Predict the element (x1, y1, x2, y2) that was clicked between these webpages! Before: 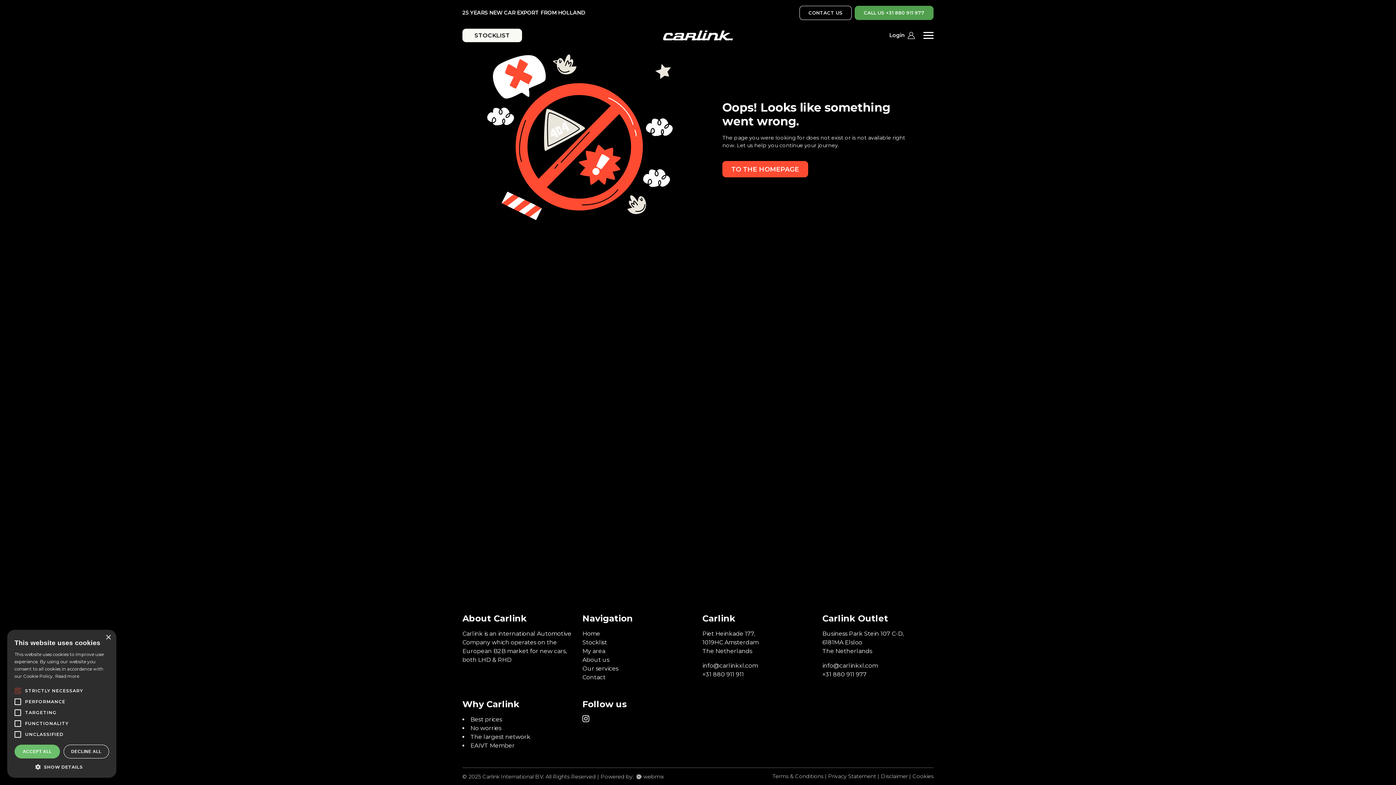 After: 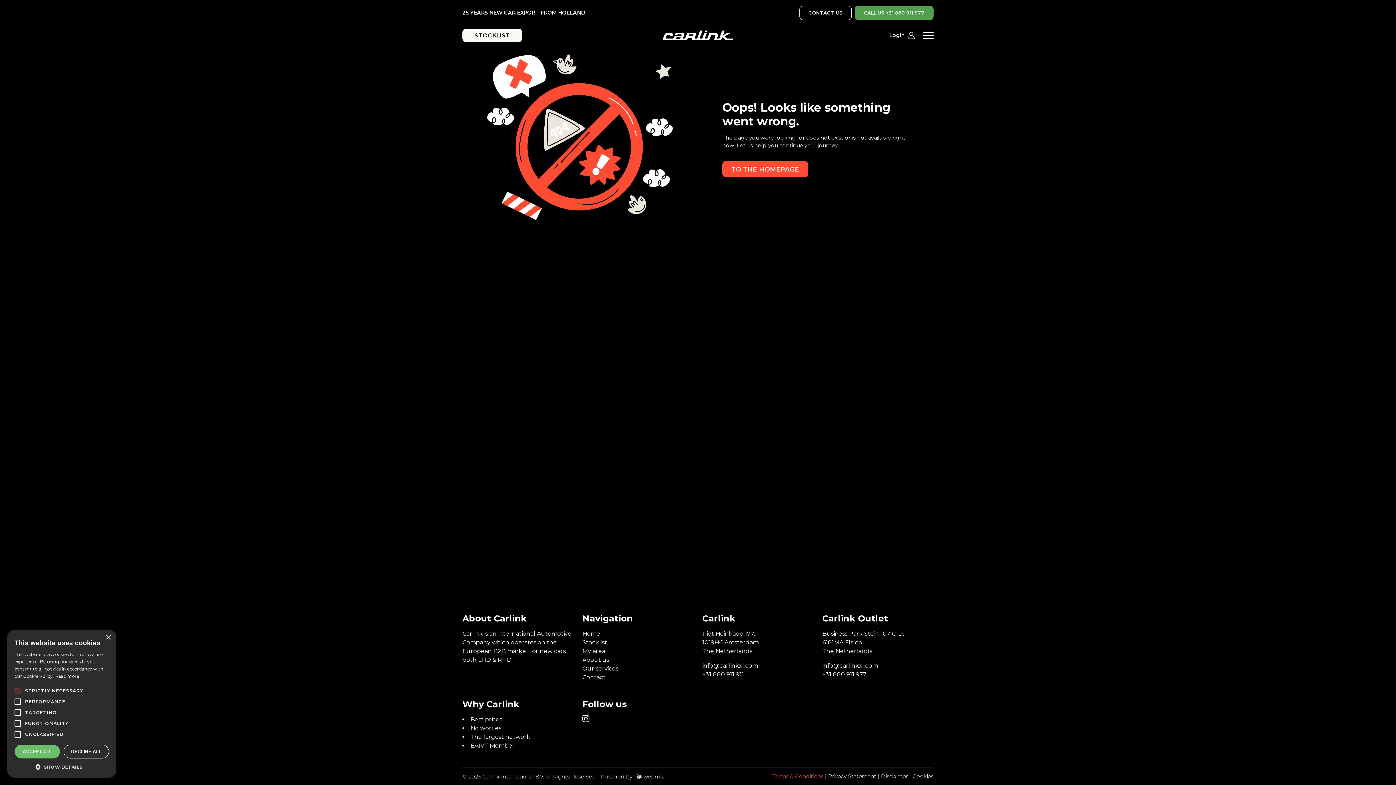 Action: label: Terms & Conditions bbox: (772, 773, 823, 780)